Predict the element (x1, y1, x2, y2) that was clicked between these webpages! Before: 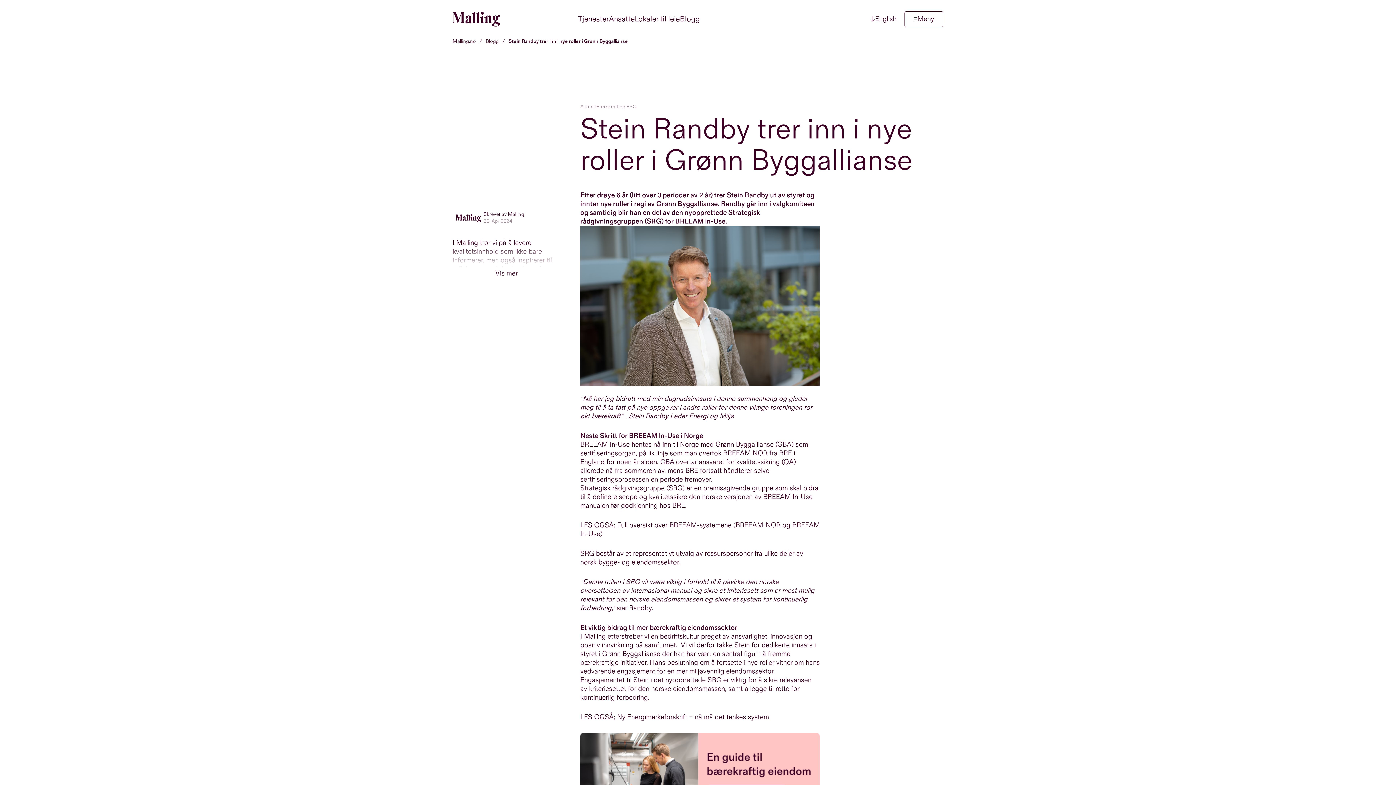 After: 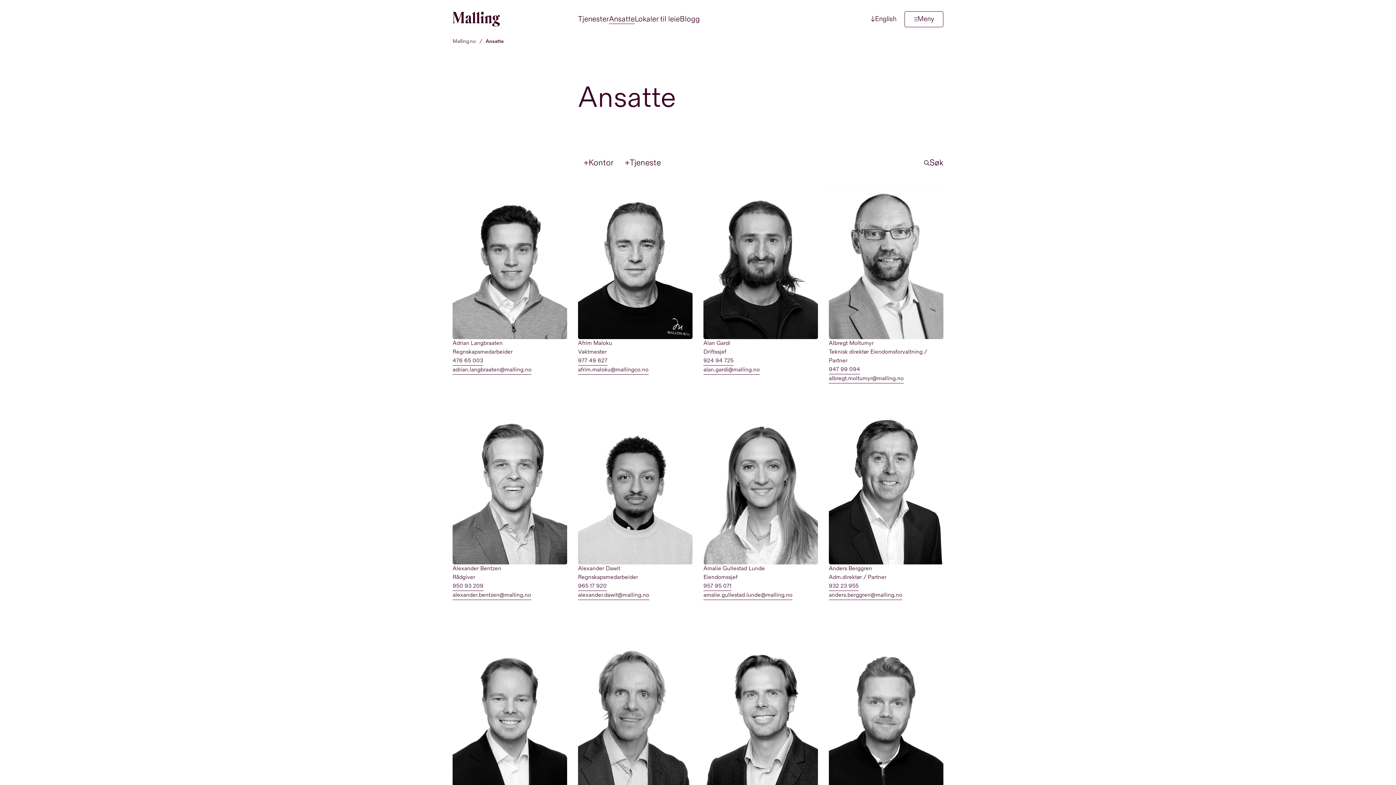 Action: bbox: (609, 14, 634, 23) label: Ansatte